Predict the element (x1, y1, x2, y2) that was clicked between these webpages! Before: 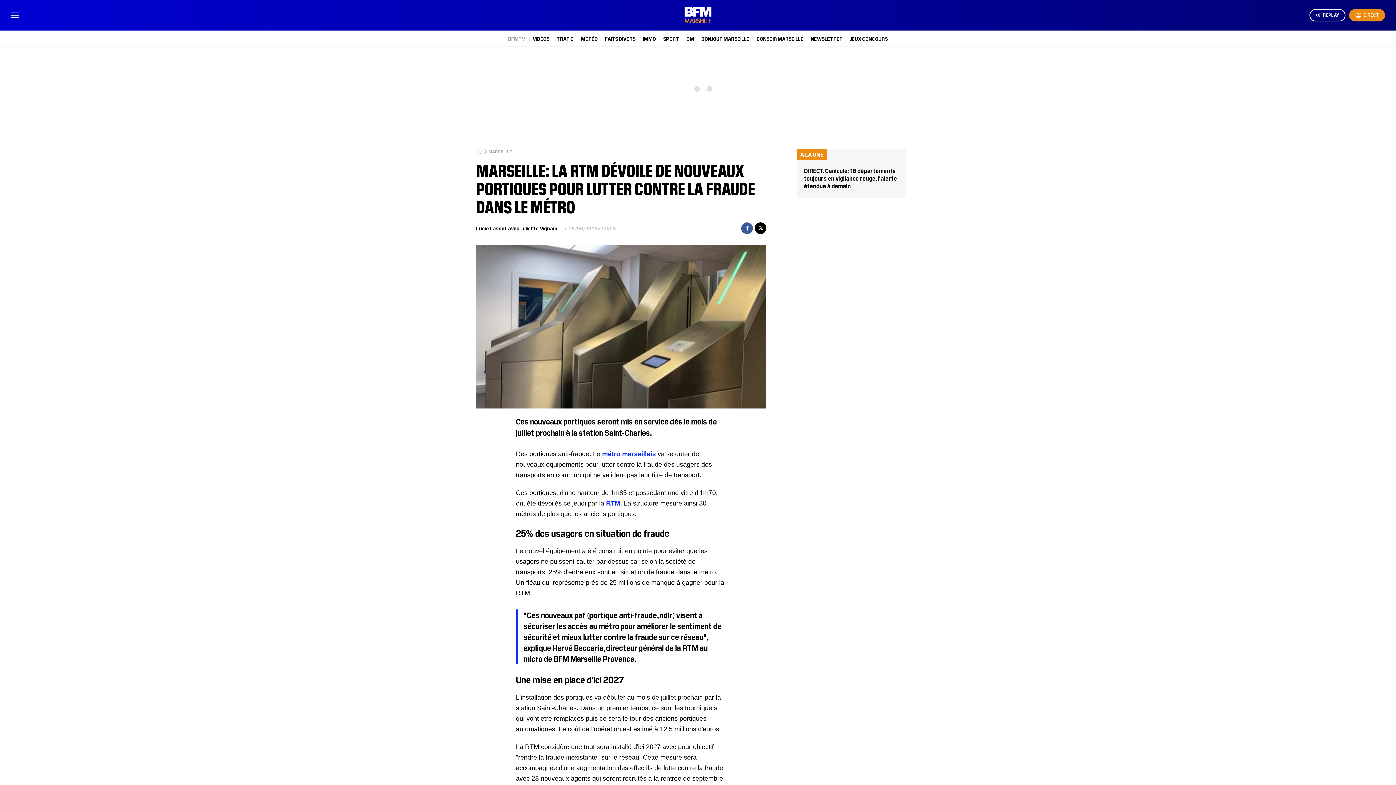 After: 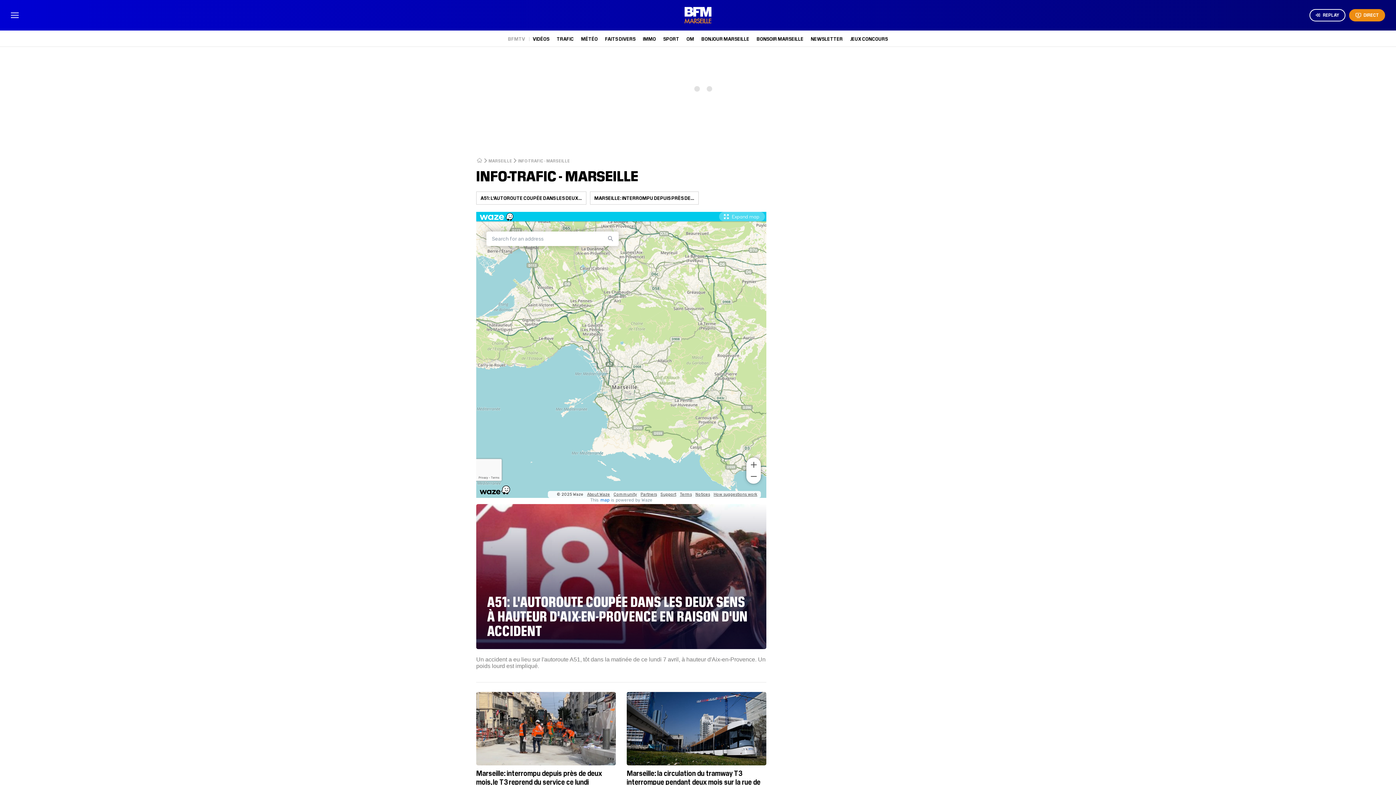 Action: bbox: (556, 35, 574, 41) label: TRAFIC